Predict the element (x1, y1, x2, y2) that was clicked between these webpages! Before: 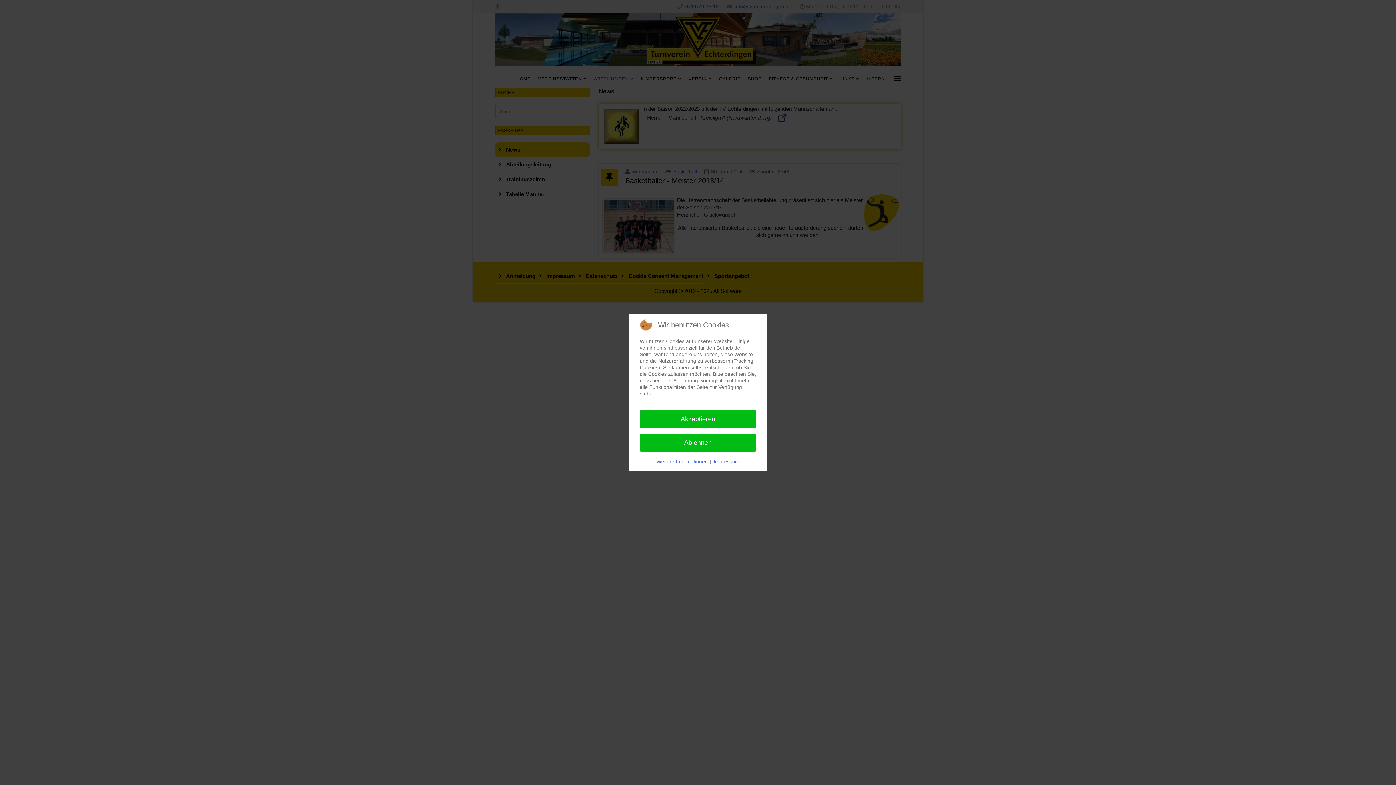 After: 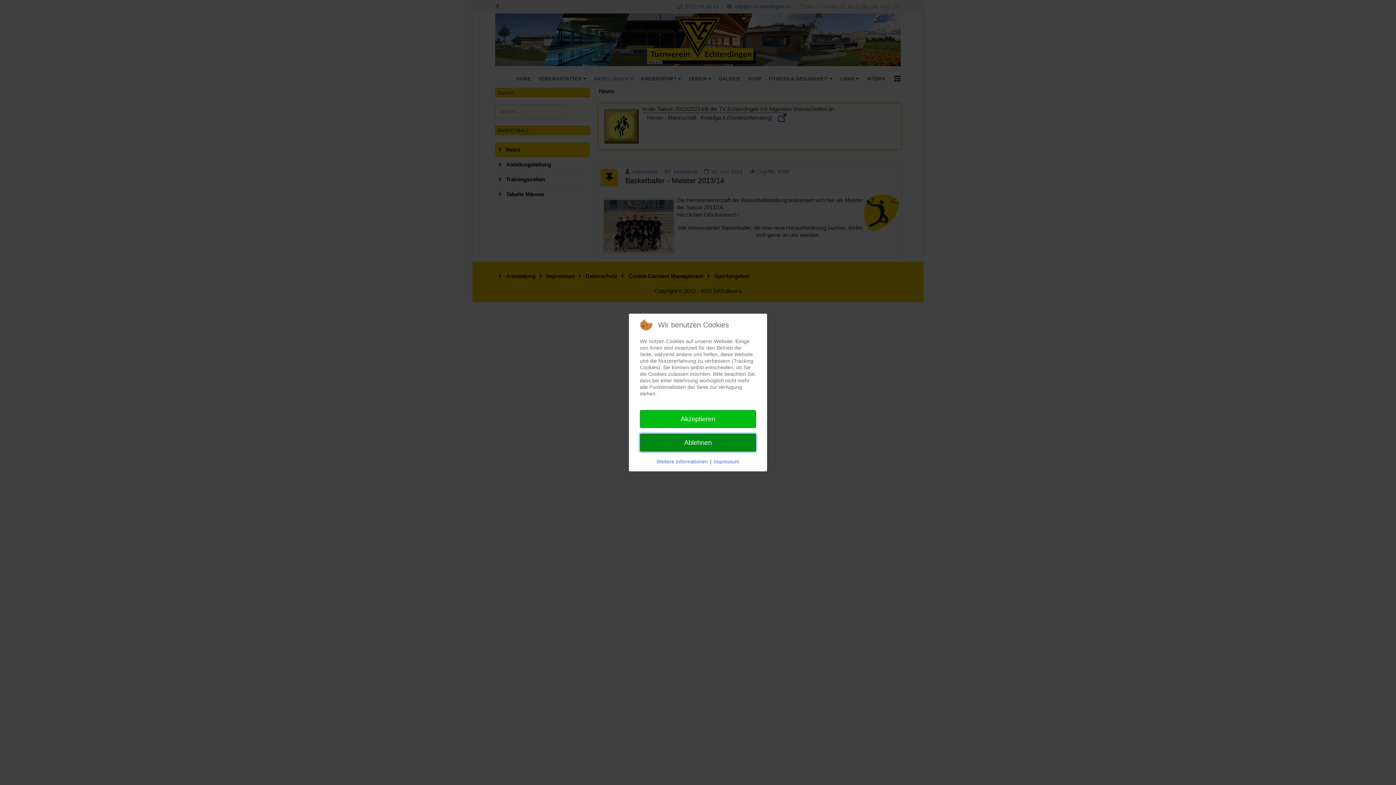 Action: bbox: (640, 433, 756, 452) label: Ablehnen